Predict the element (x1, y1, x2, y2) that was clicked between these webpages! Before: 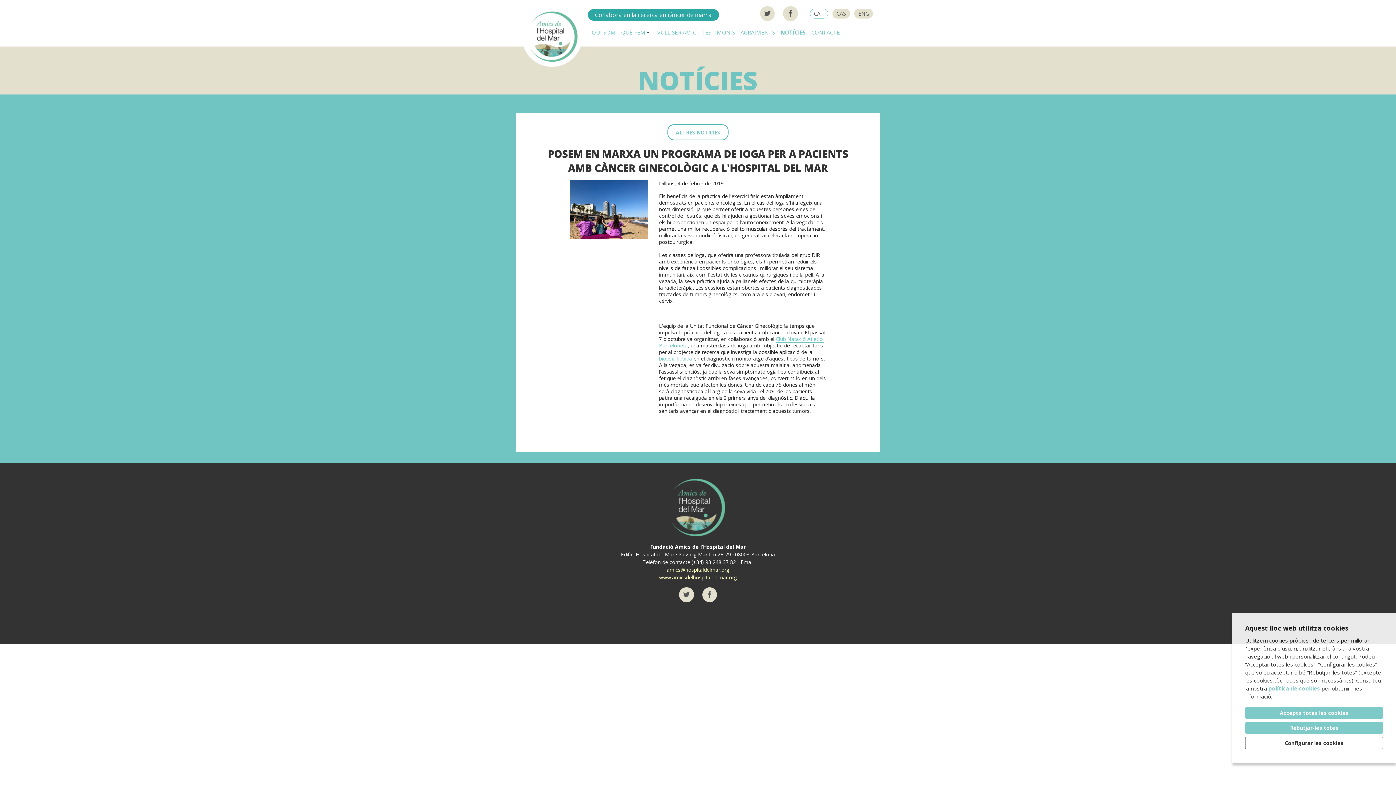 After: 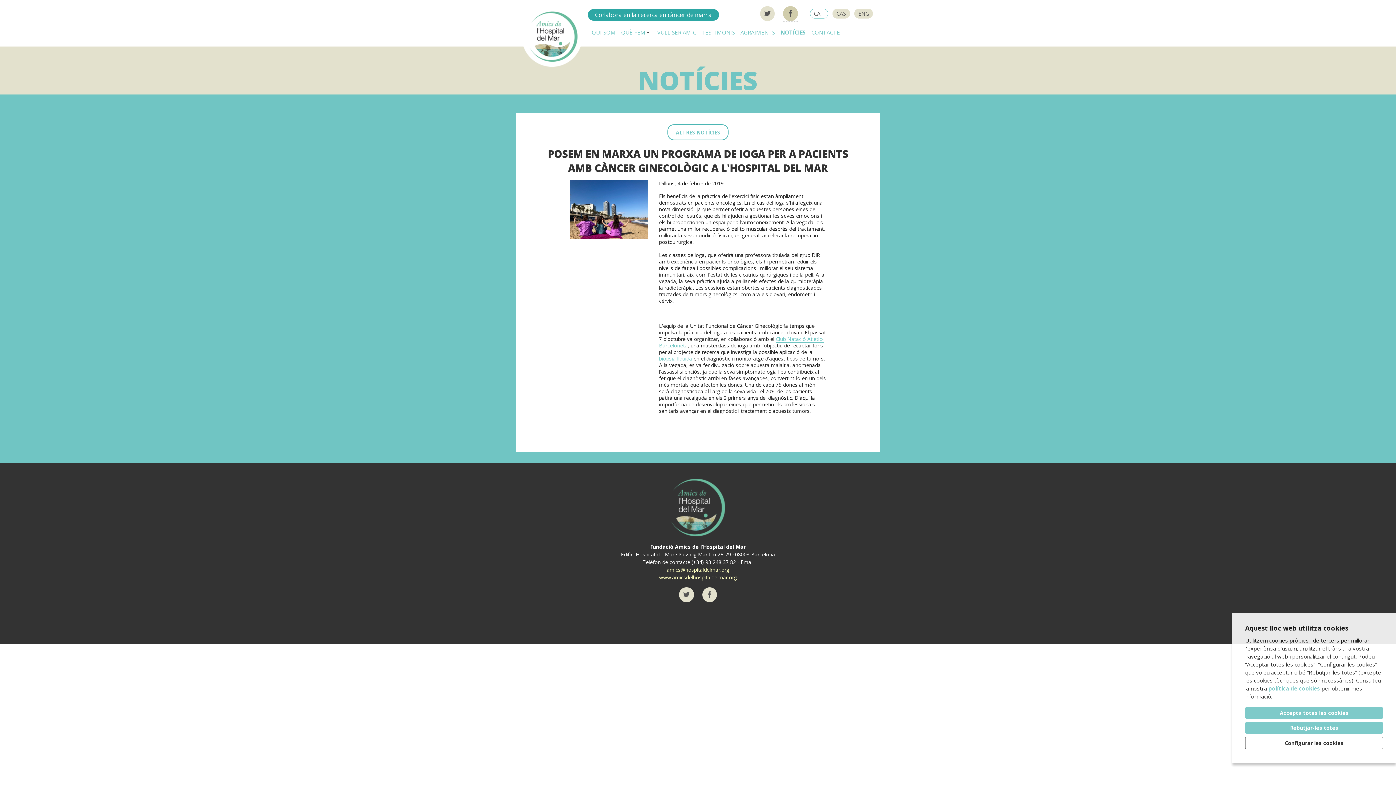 Action: bbox: (783, 6, 798, 20)